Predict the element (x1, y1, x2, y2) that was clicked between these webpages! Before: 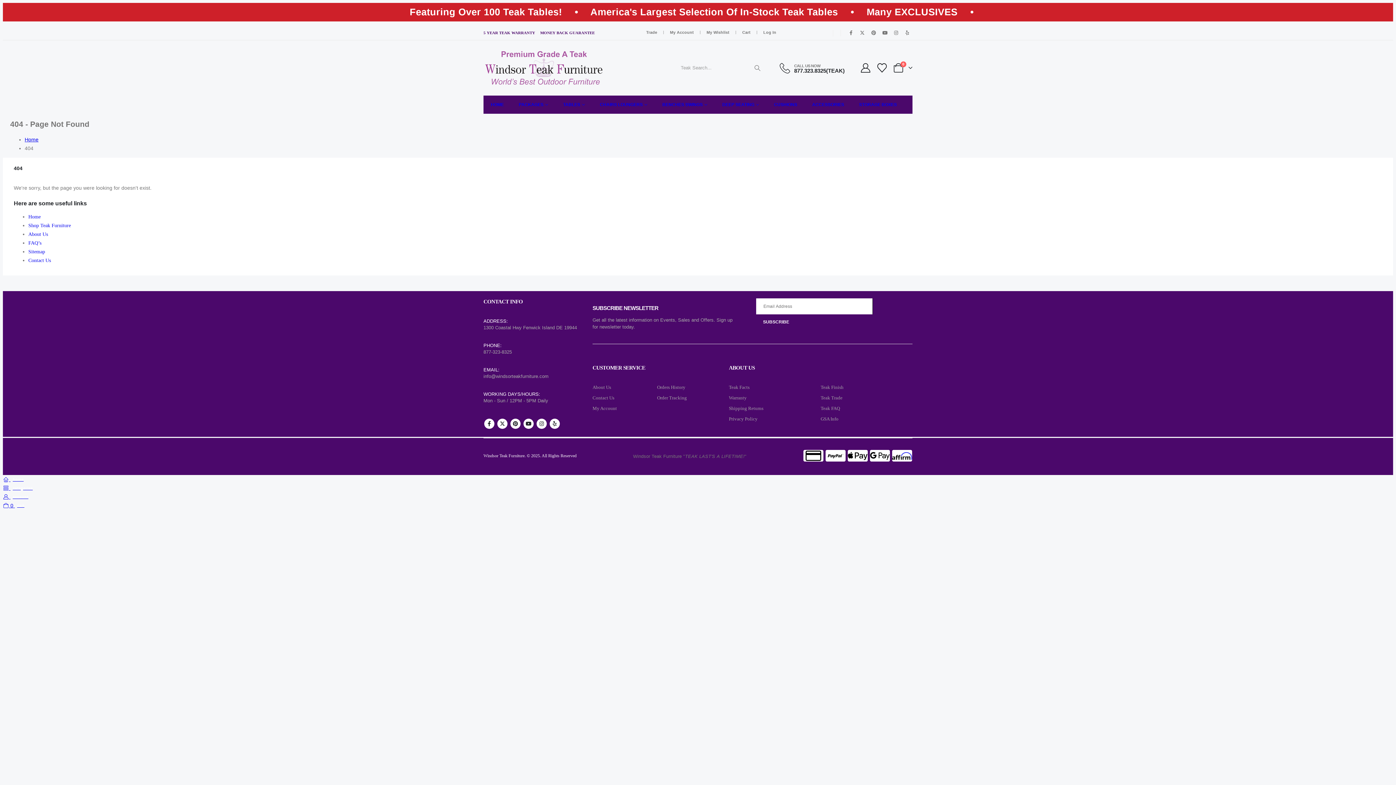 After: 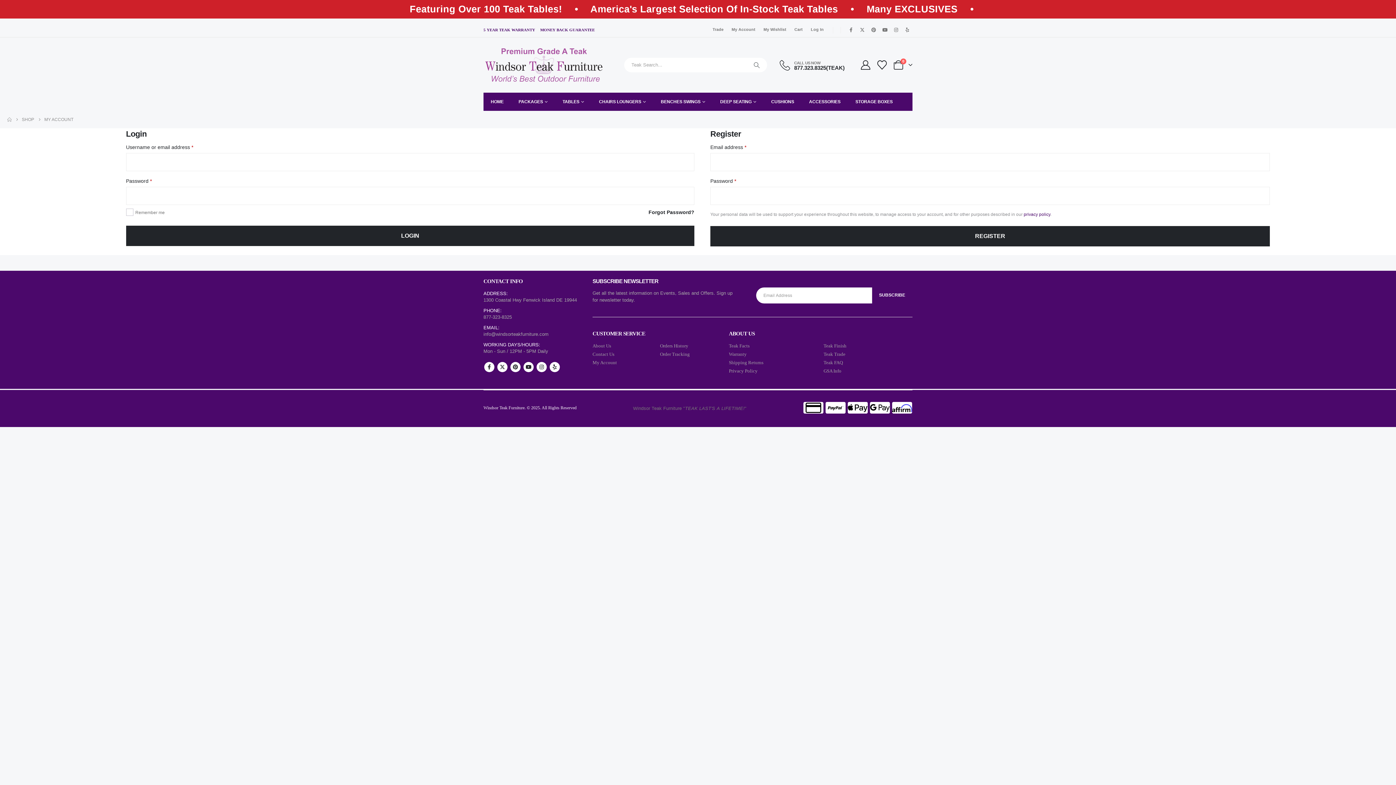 Action: label: My Account bbox: (666, 26, 698, 38)